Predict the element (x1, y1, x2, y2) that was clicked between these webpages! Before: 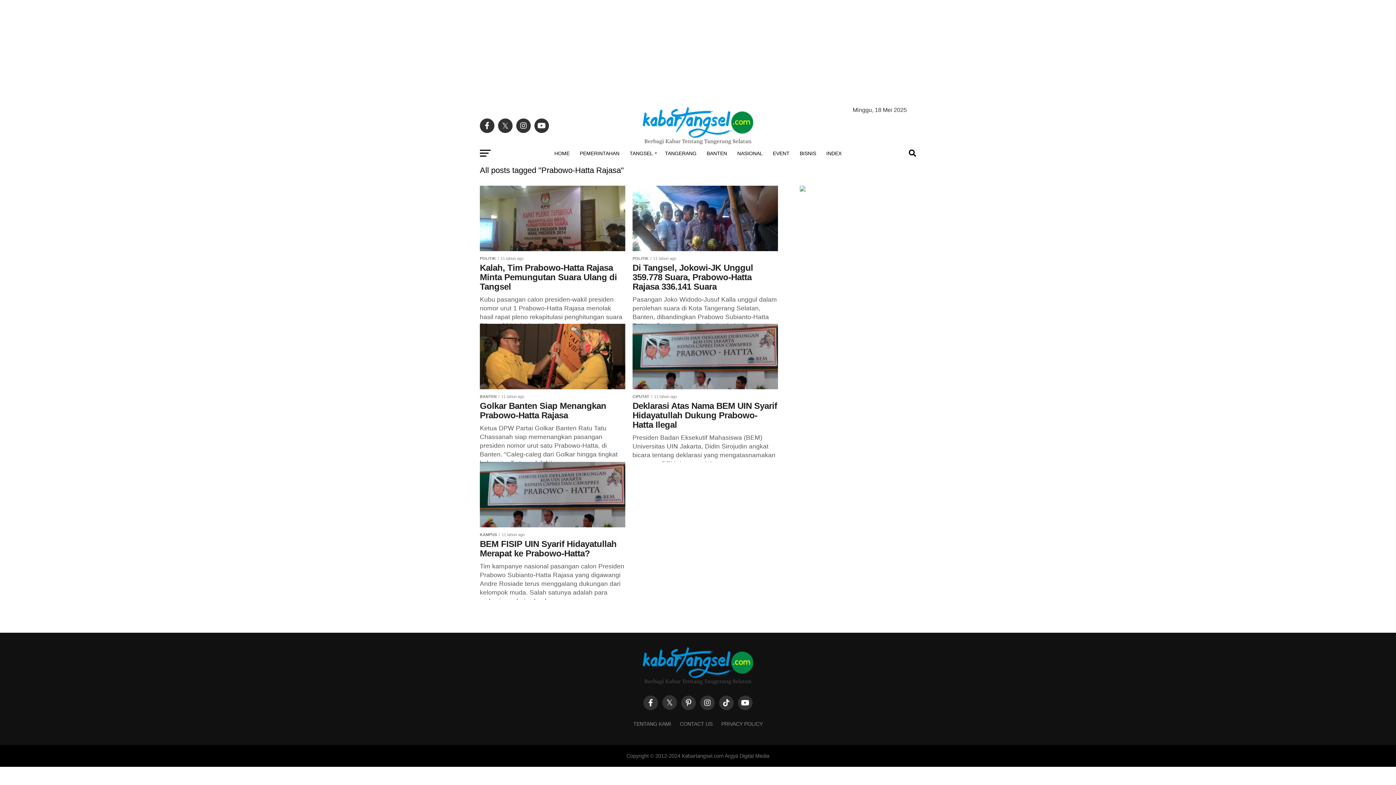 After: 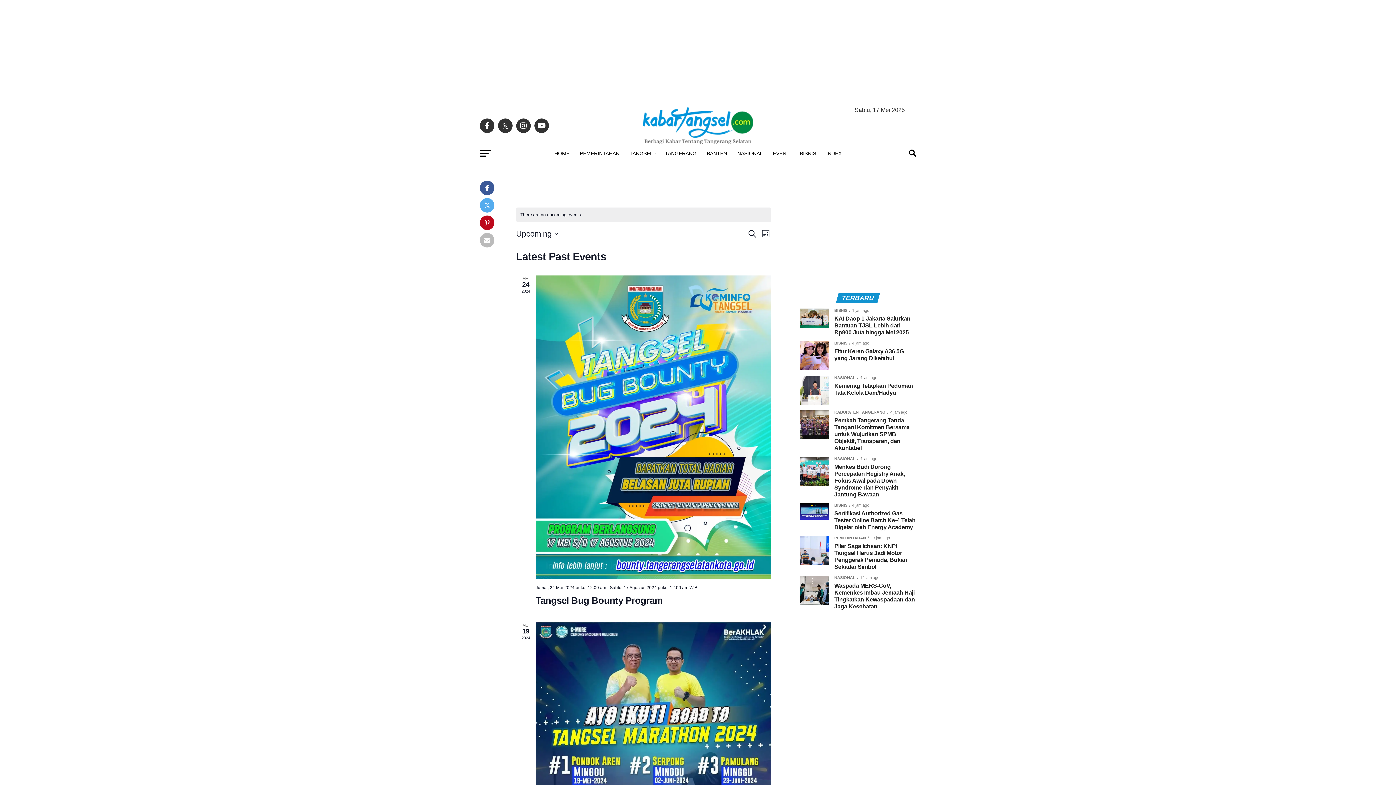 Action: bbox: (768, 144, 794, 162) label: EVENT